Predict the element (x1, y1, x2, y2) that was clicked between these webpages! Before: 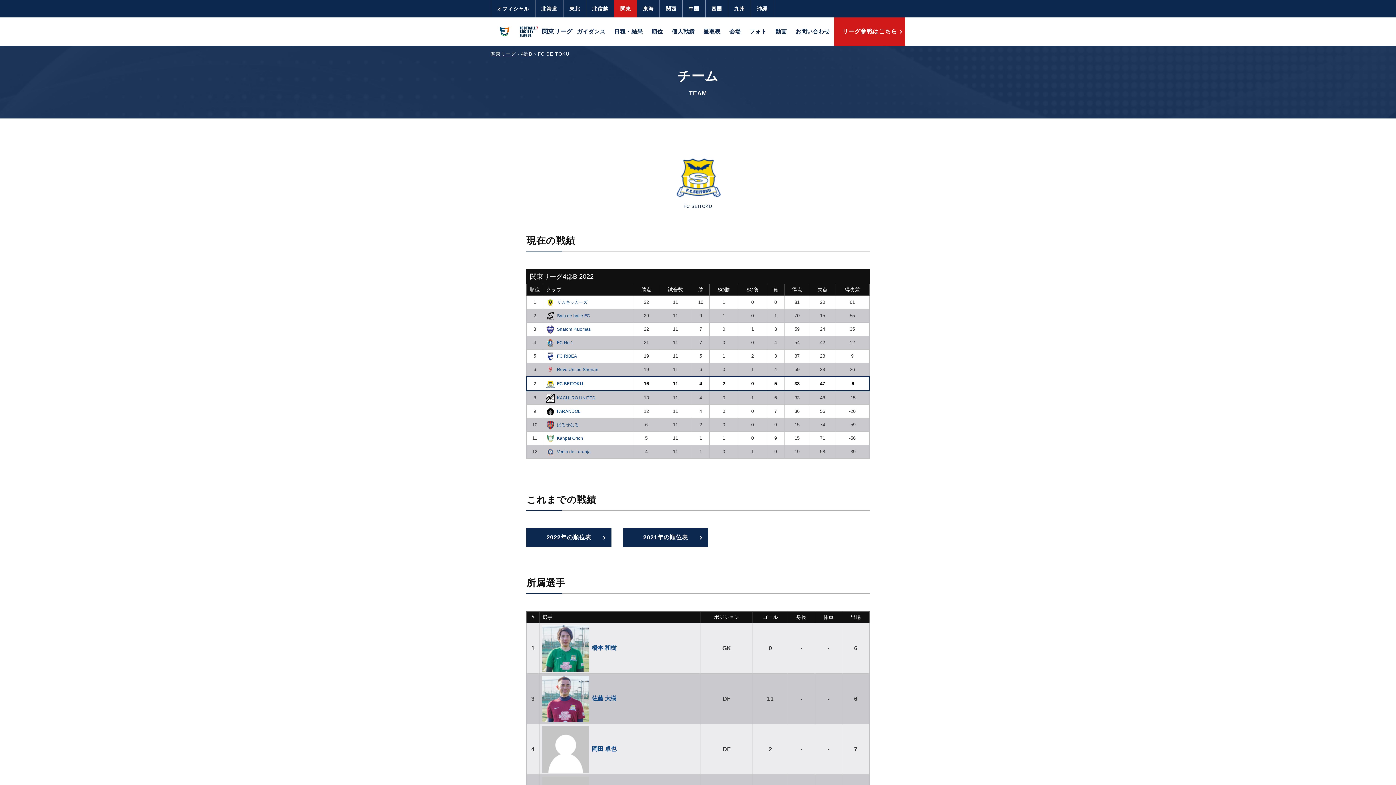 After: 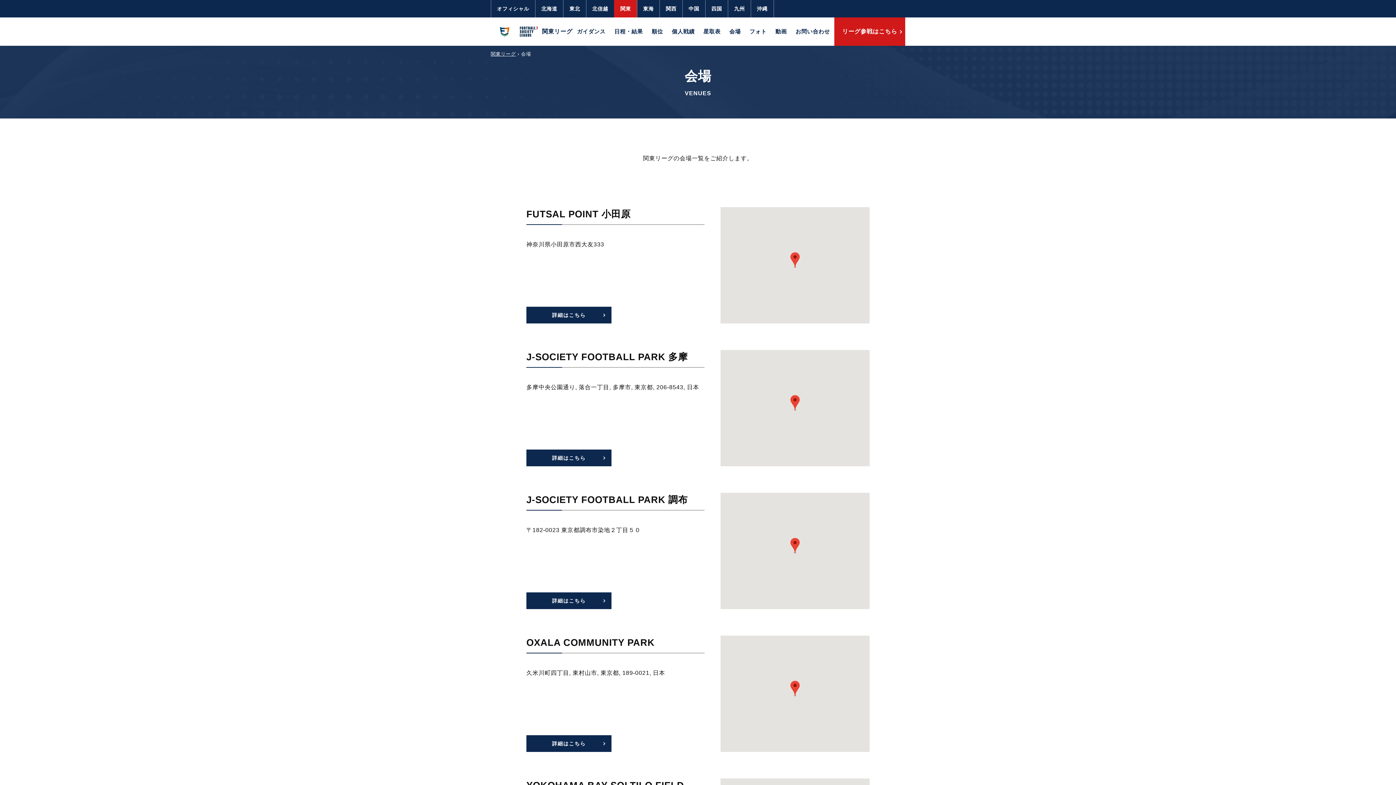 Action: label: 会場 bbox: (729, 17, 741, 45)